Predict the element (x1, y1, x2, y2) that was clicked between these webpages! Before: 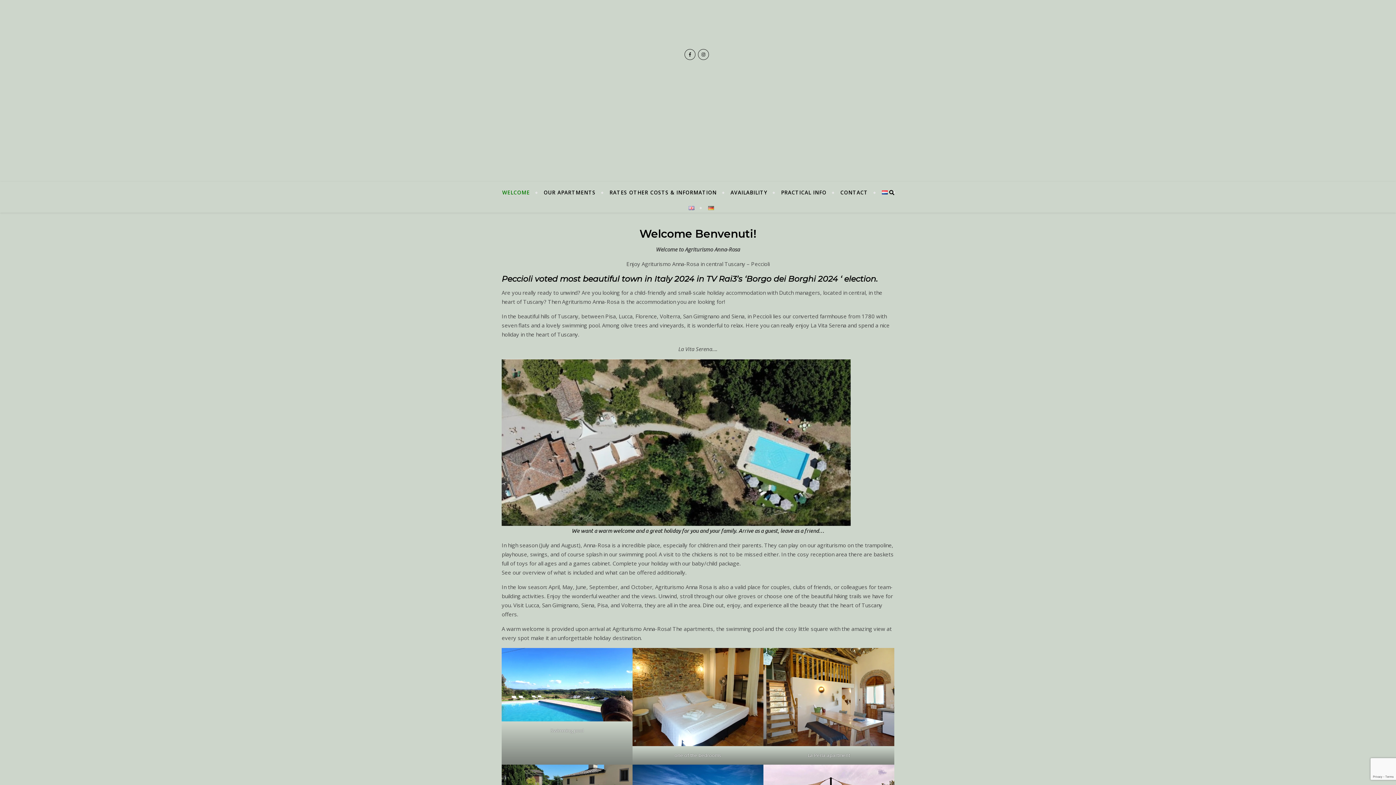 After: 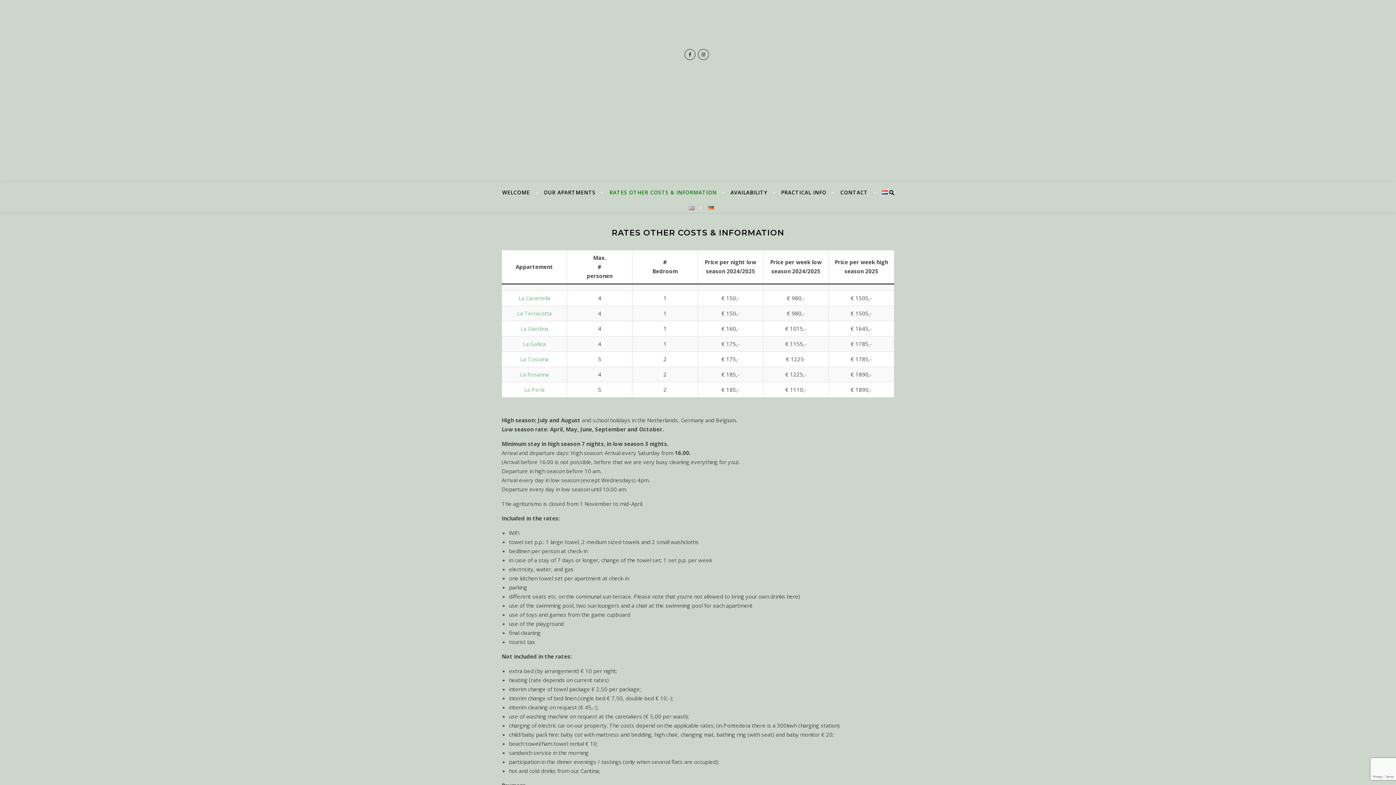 Action: label: RATES OTHER COSTS & INFORMATION bbox: (603, 181, 723, 203)